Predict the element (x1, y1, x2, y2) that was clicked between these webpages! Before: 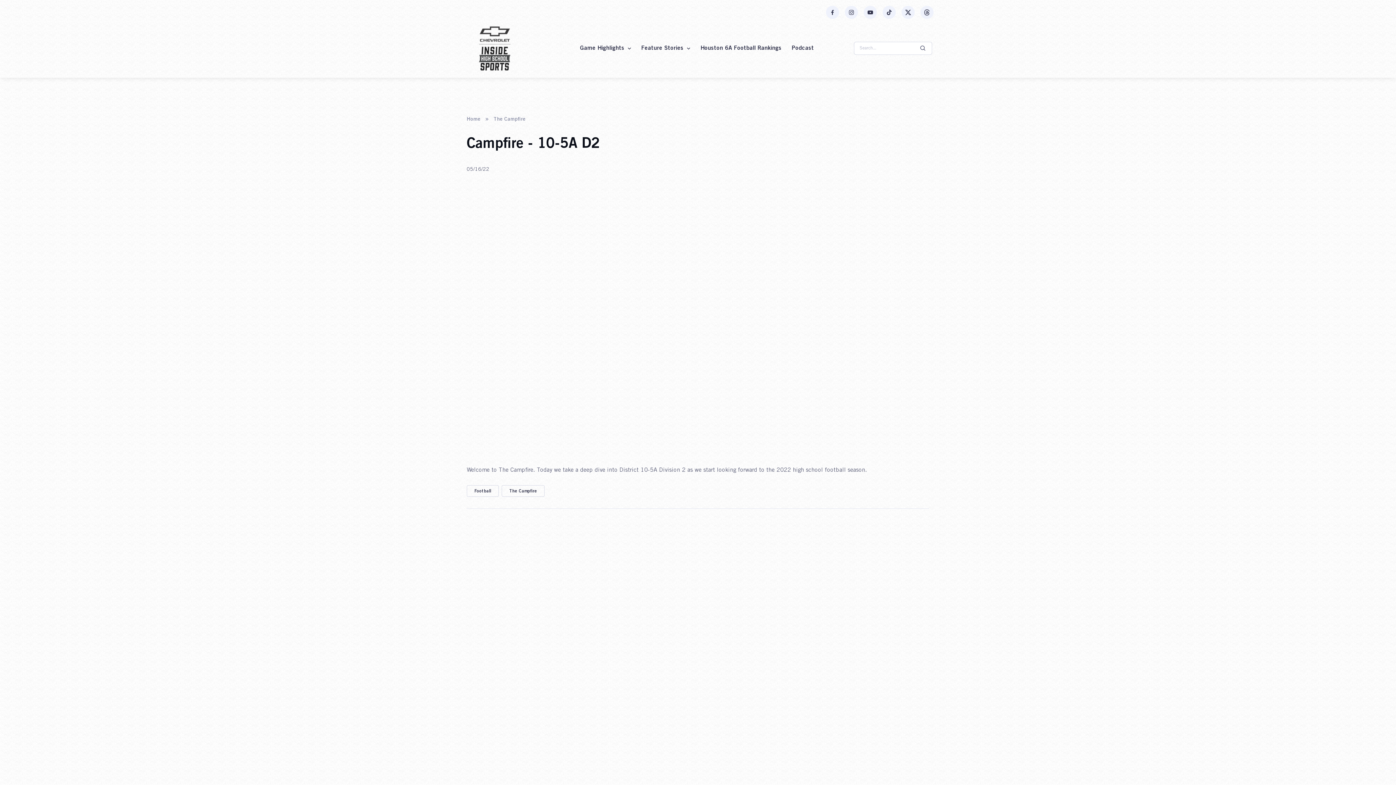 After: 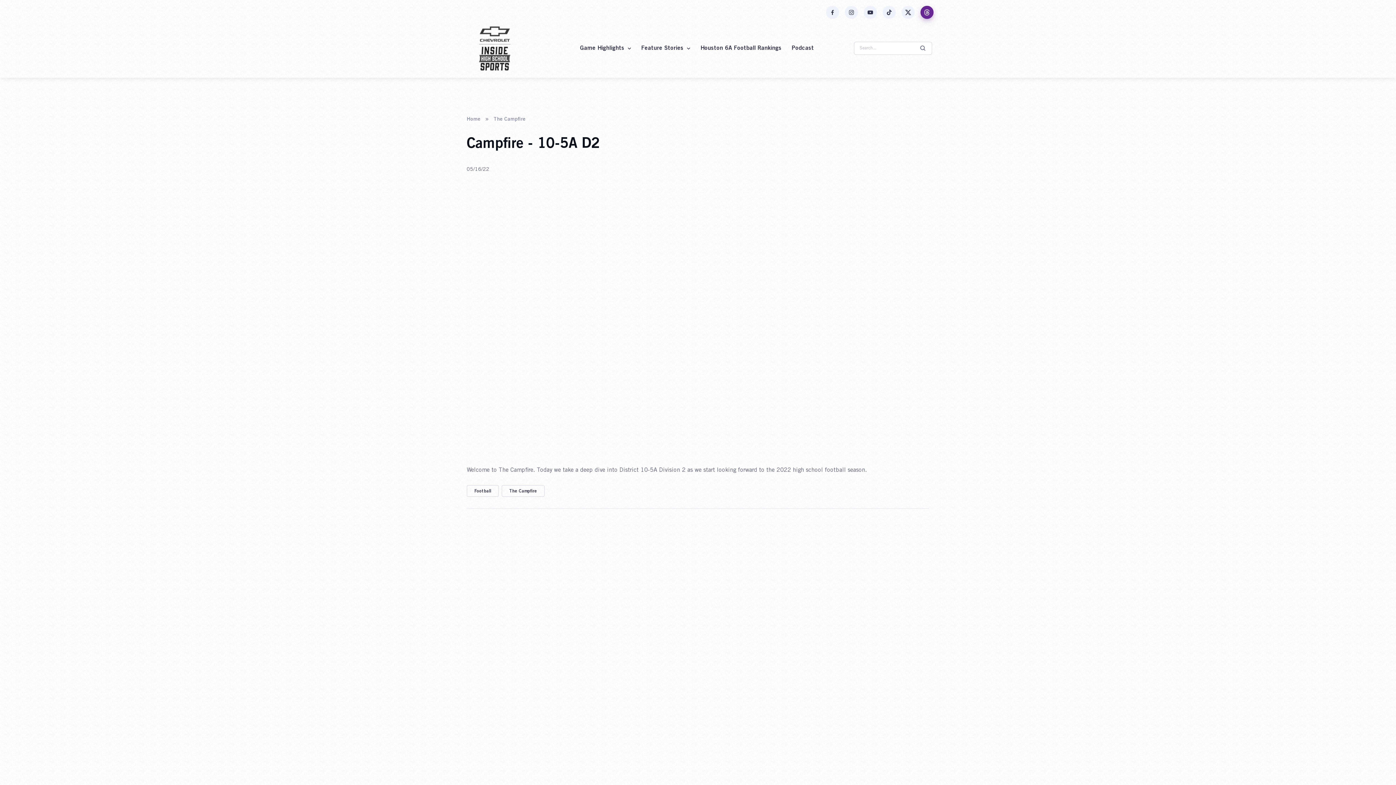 Action: bbox: (920, 5, 933, 18) label: Threads